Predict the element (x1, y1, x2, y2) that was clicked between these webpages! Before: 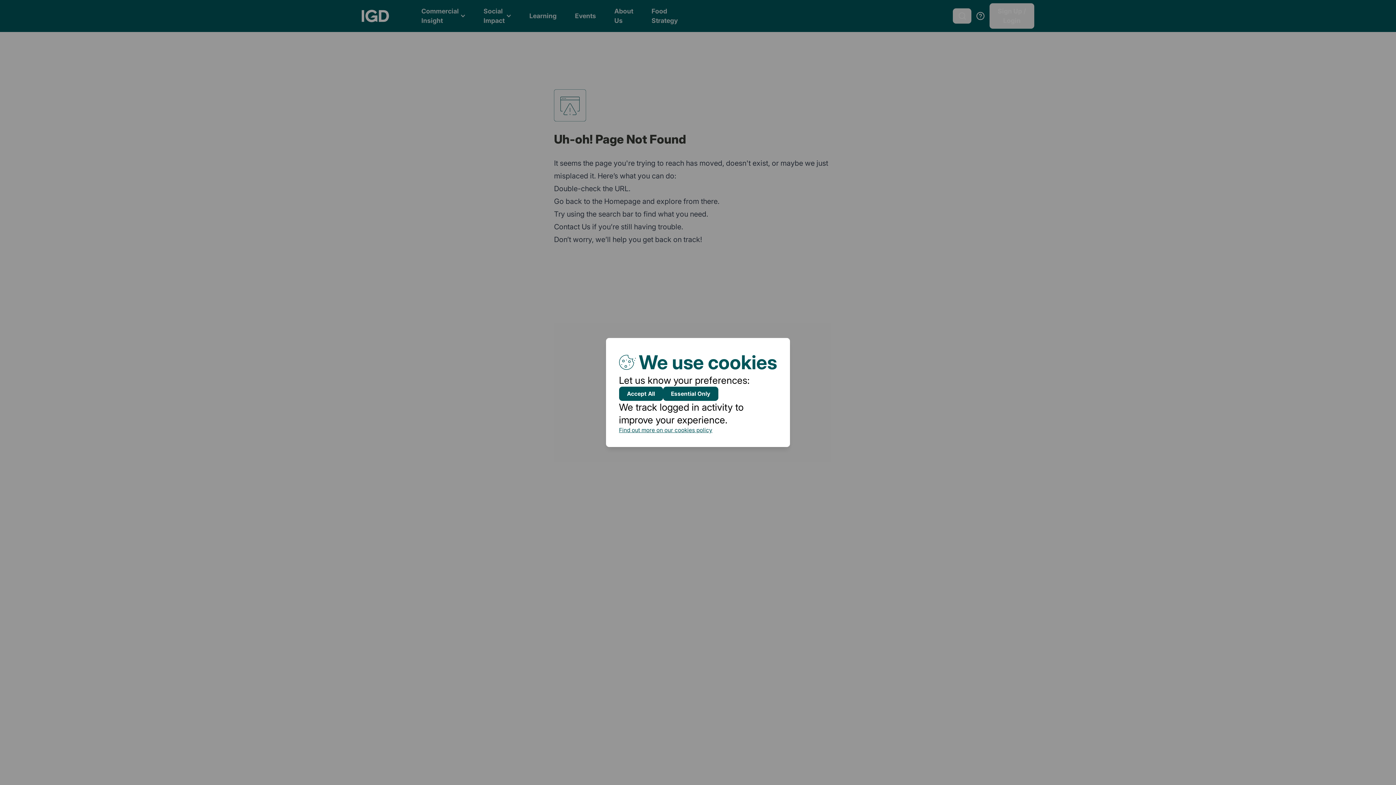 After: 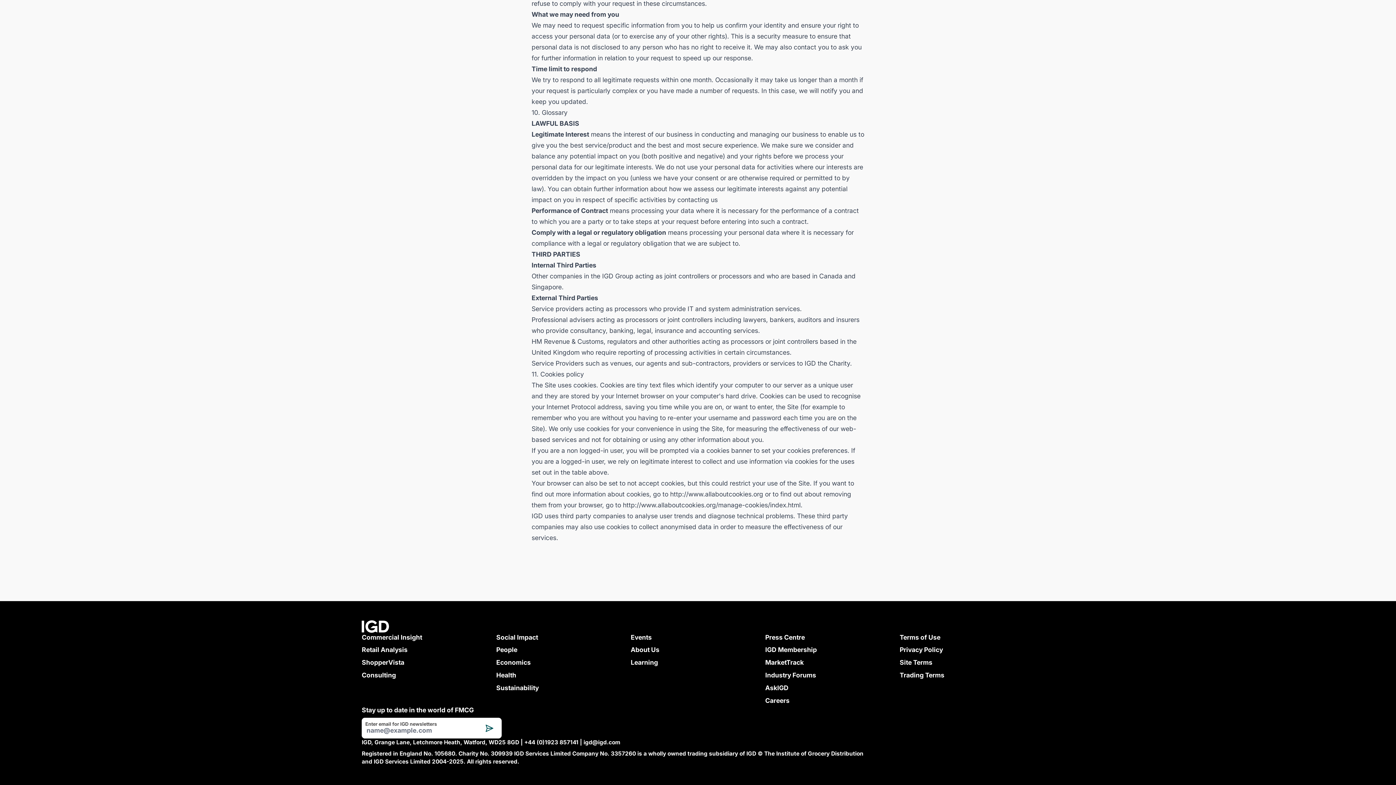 Action: label: Find out more on our cookies policy bbox: (619, 426, 777, 434)